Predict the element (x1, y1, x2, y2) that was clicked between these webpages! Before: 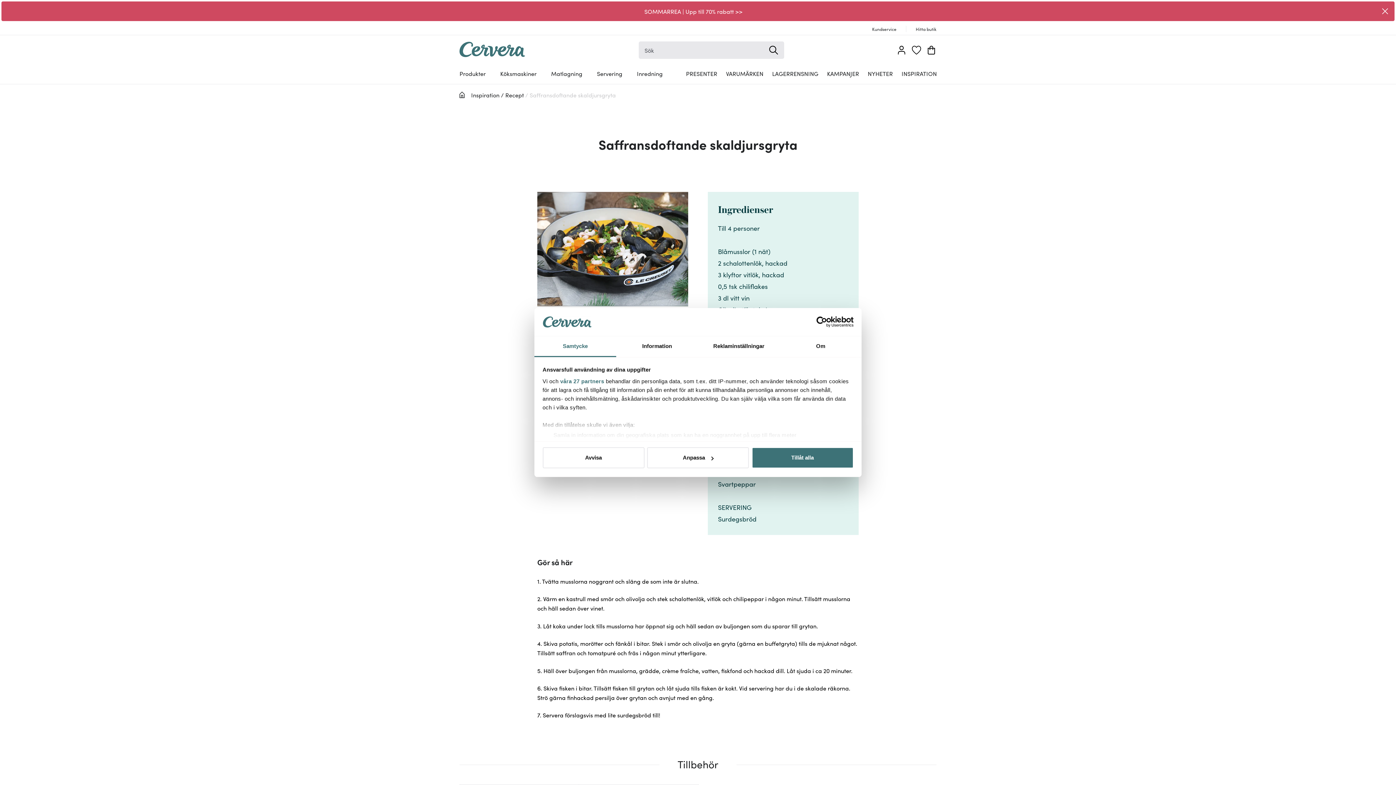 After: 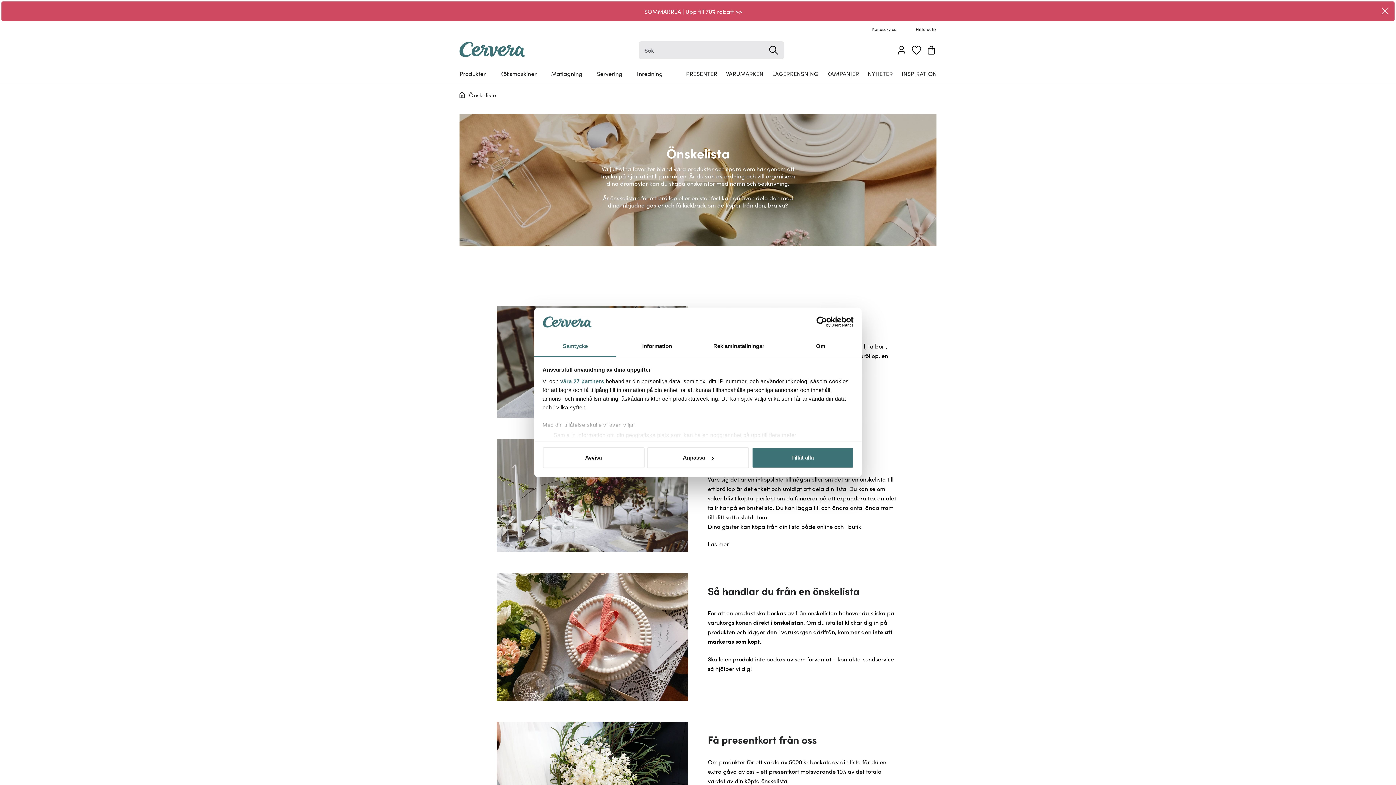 Action: bbox: (910, 45, 922, 54)